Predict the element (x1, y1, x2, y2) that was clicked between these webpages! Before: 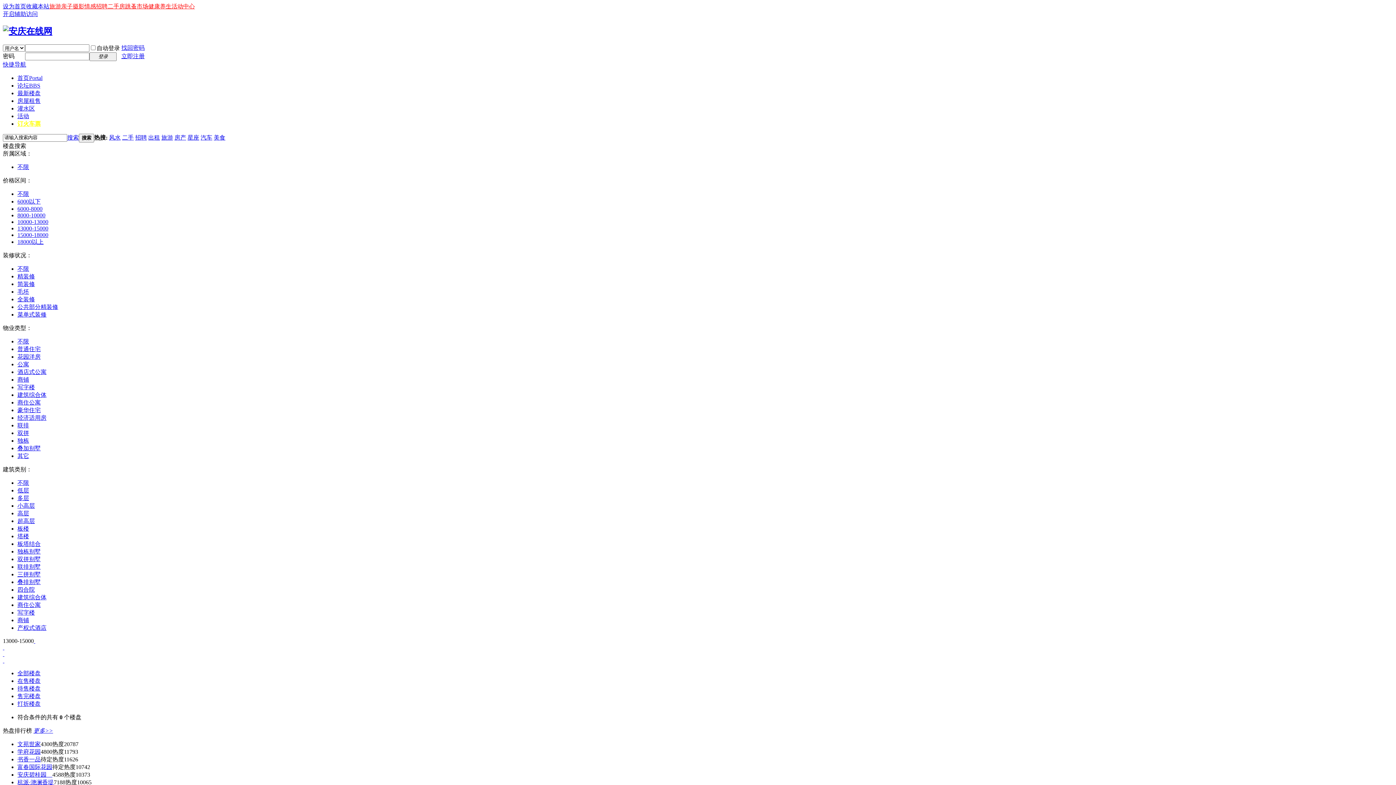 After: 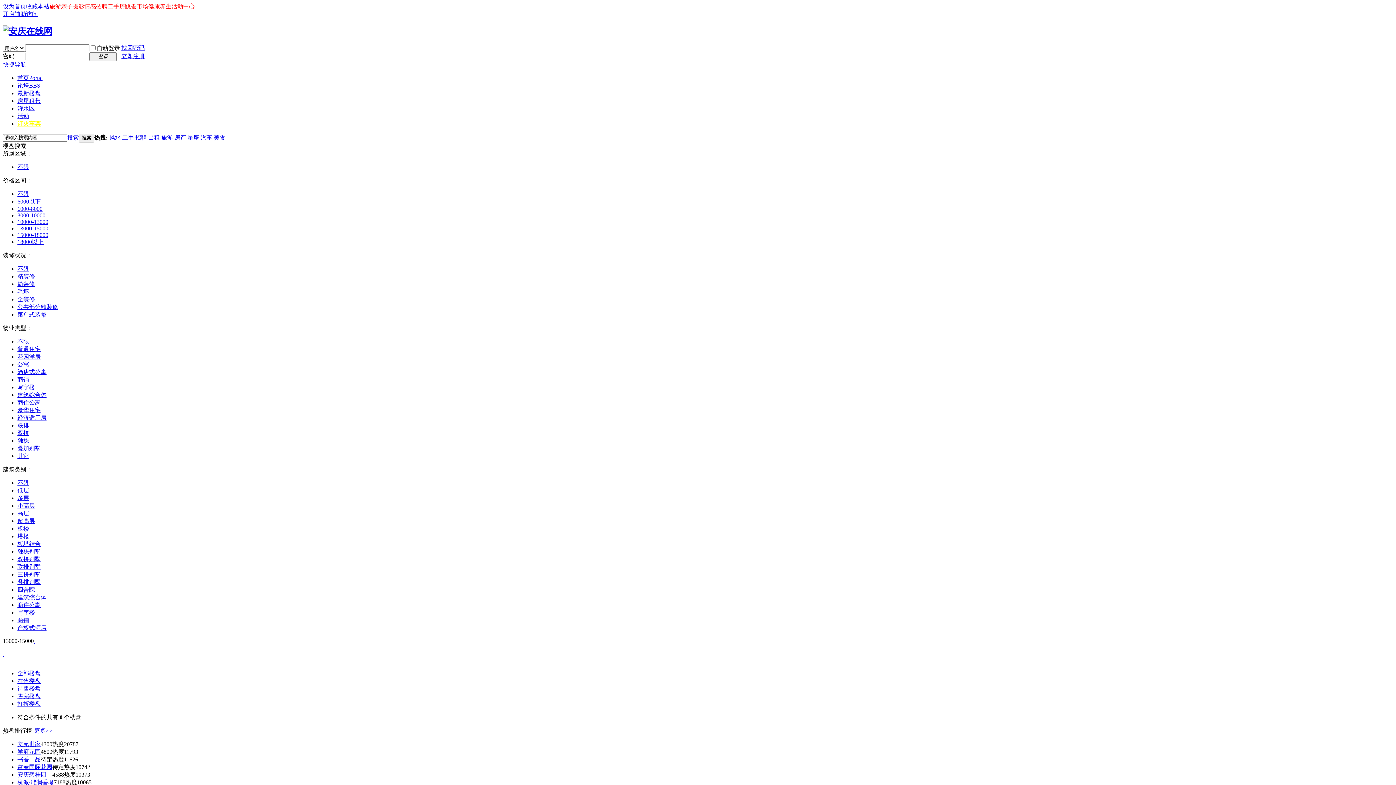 Action: label: 公寓 bbox: (17, 361, 29, 367)